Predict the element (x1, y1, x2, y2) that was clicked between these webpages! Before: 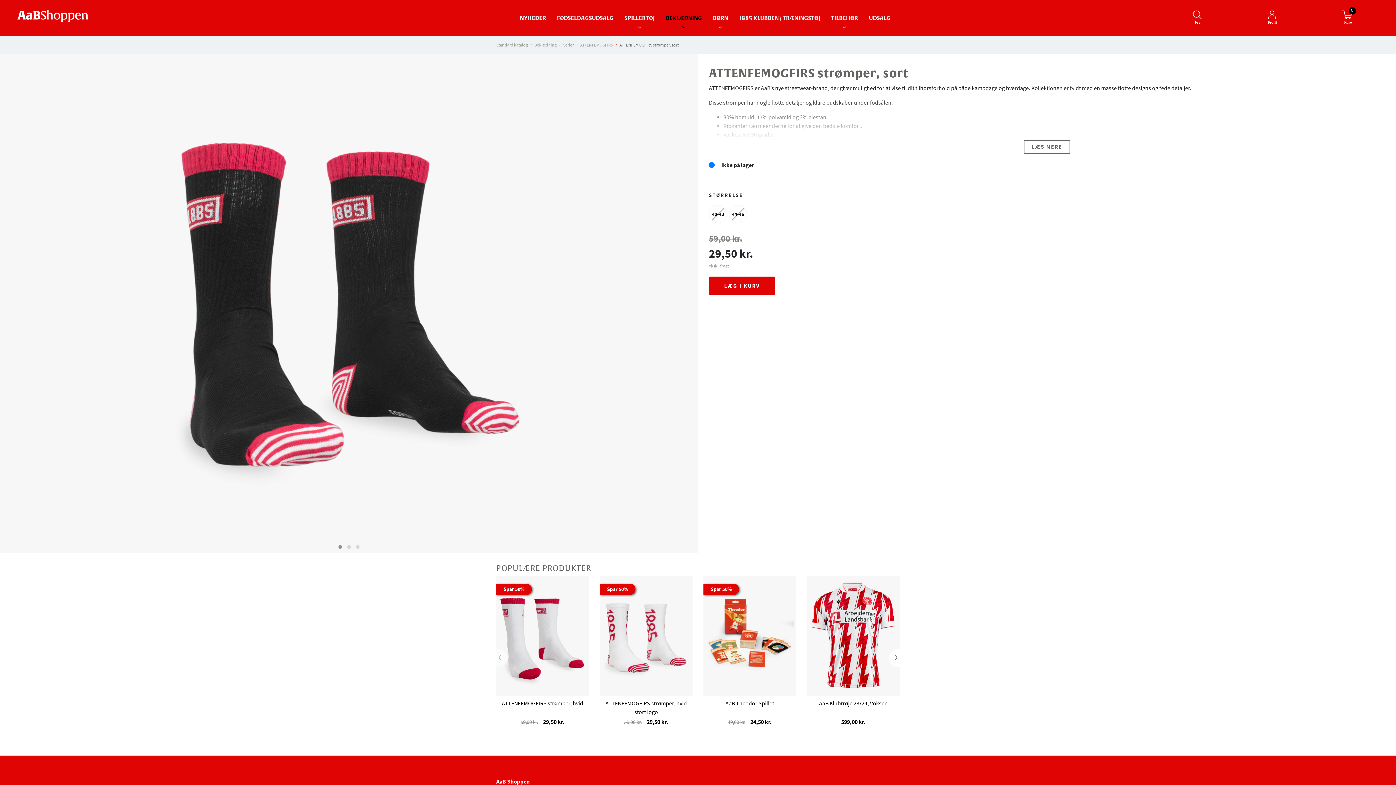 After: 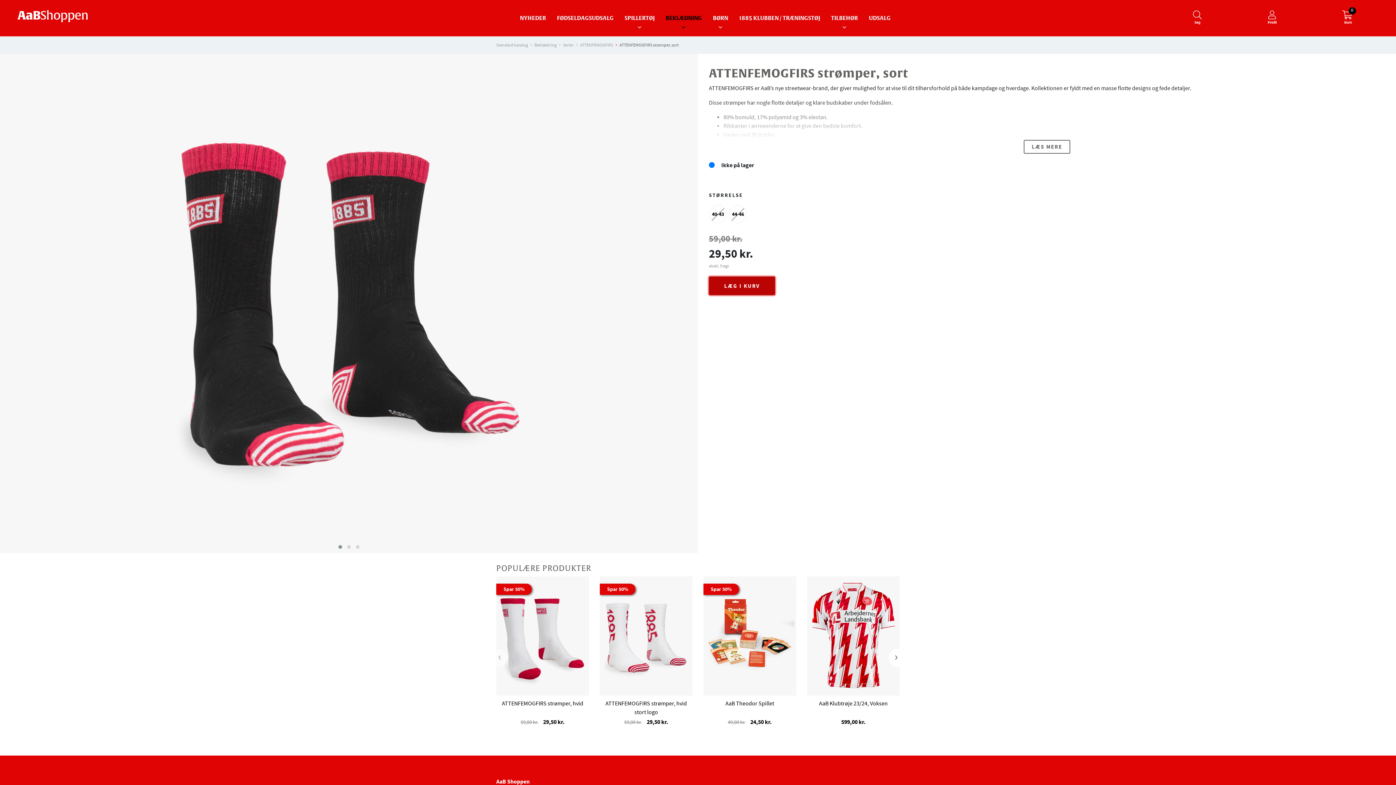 Action: label: LÆG I KURV bbox: (709, 276, 775, 295)